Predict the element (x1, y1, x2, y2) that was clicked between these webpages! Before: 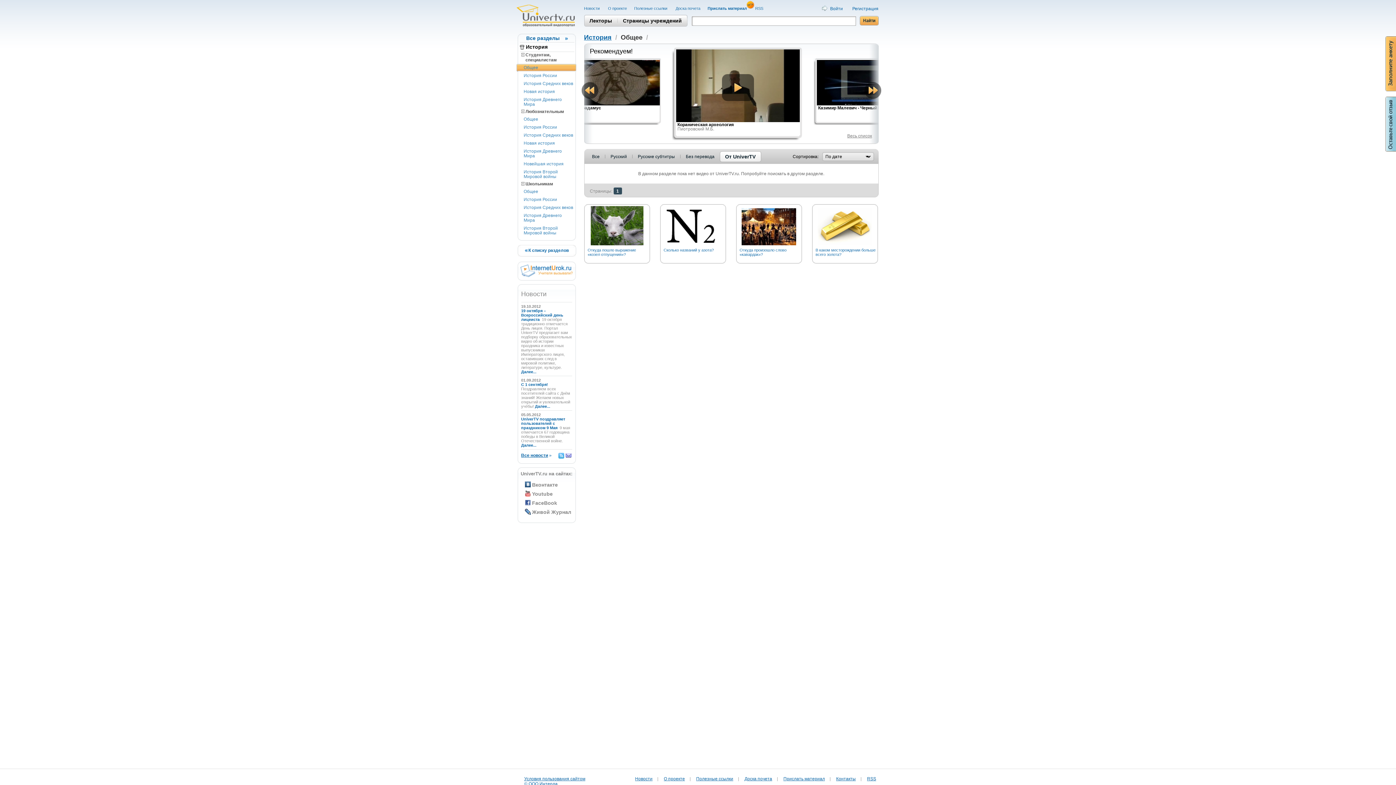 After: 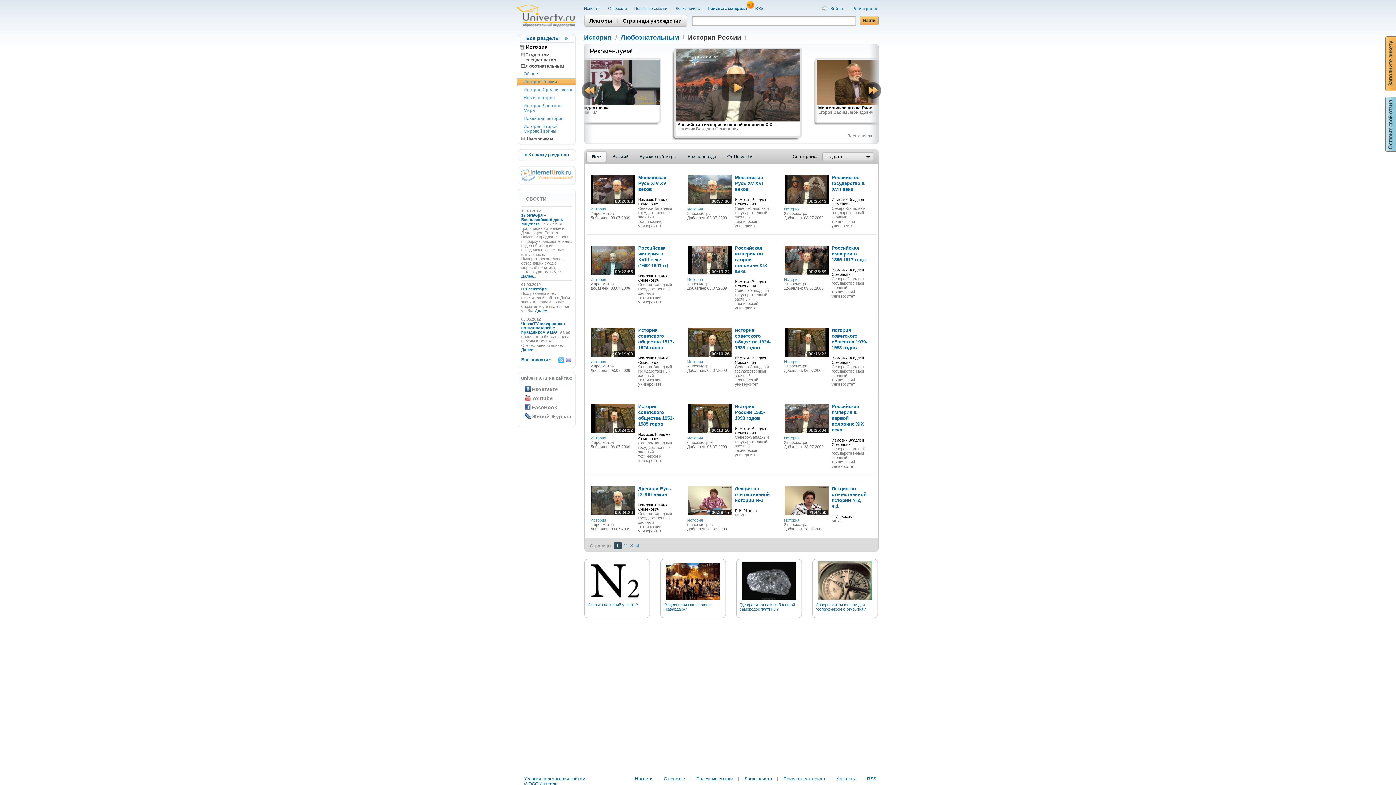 Action: bbox: (523, 124, 557, 129) label: История России